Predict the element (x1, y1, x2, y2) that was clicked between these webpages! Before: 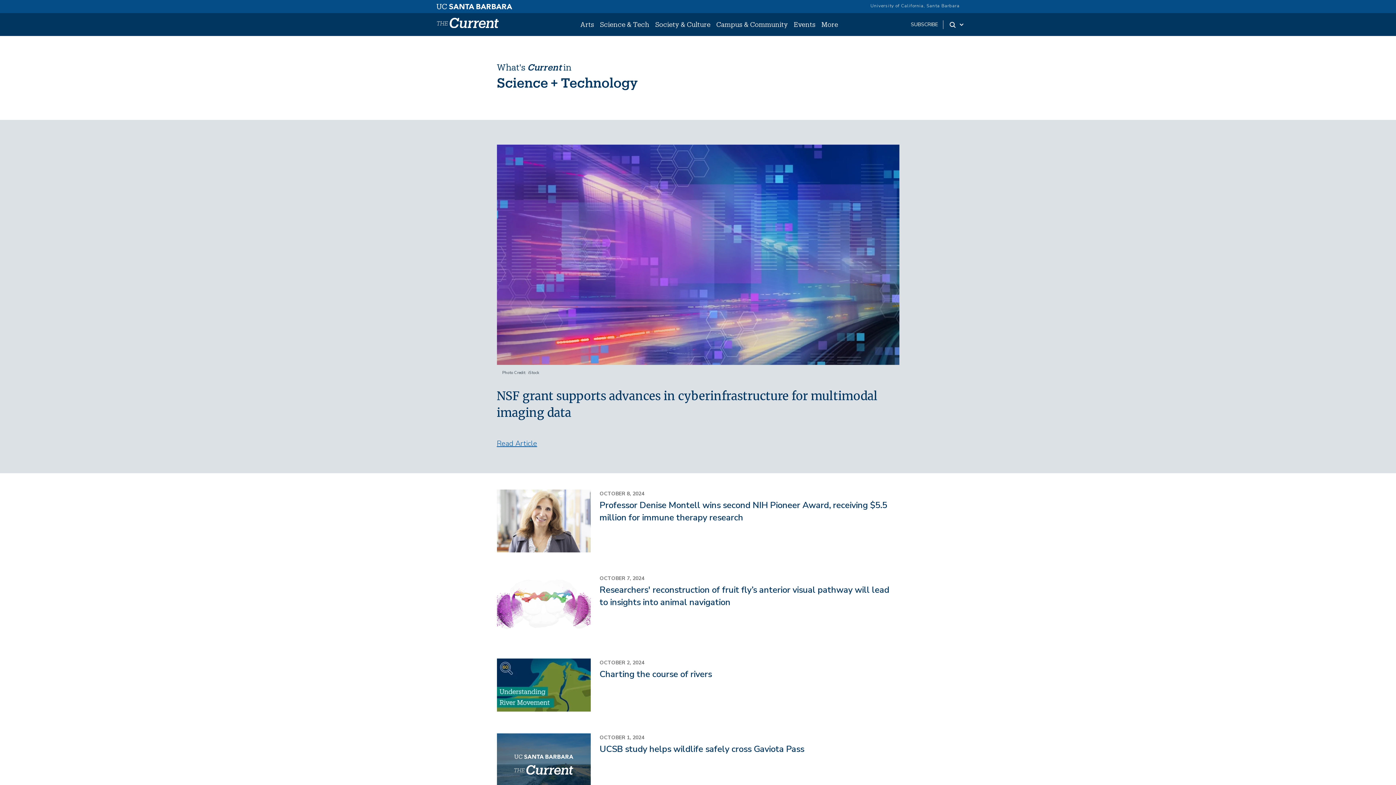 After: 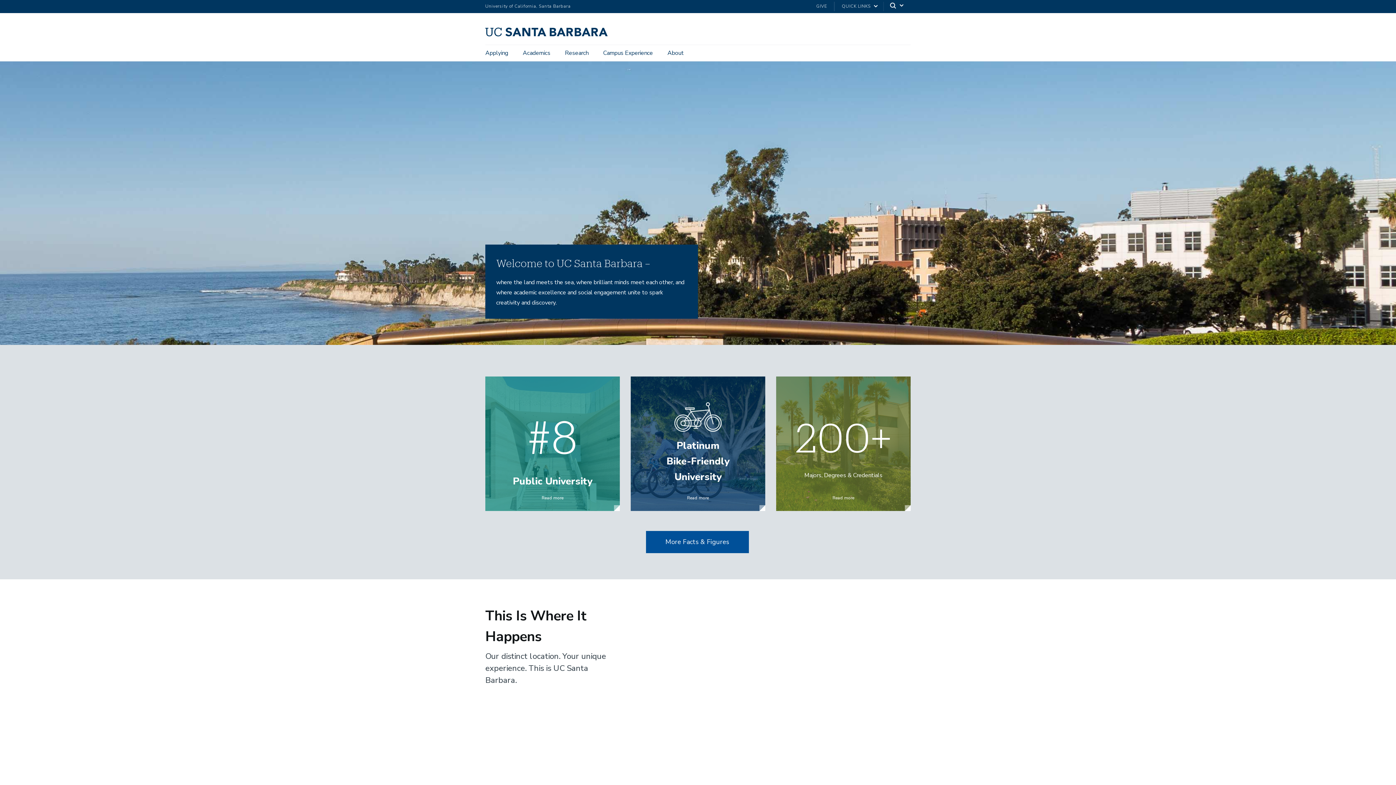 Action: label: University of California, Santa Barbara bbox: (870, 2, 960, 8)